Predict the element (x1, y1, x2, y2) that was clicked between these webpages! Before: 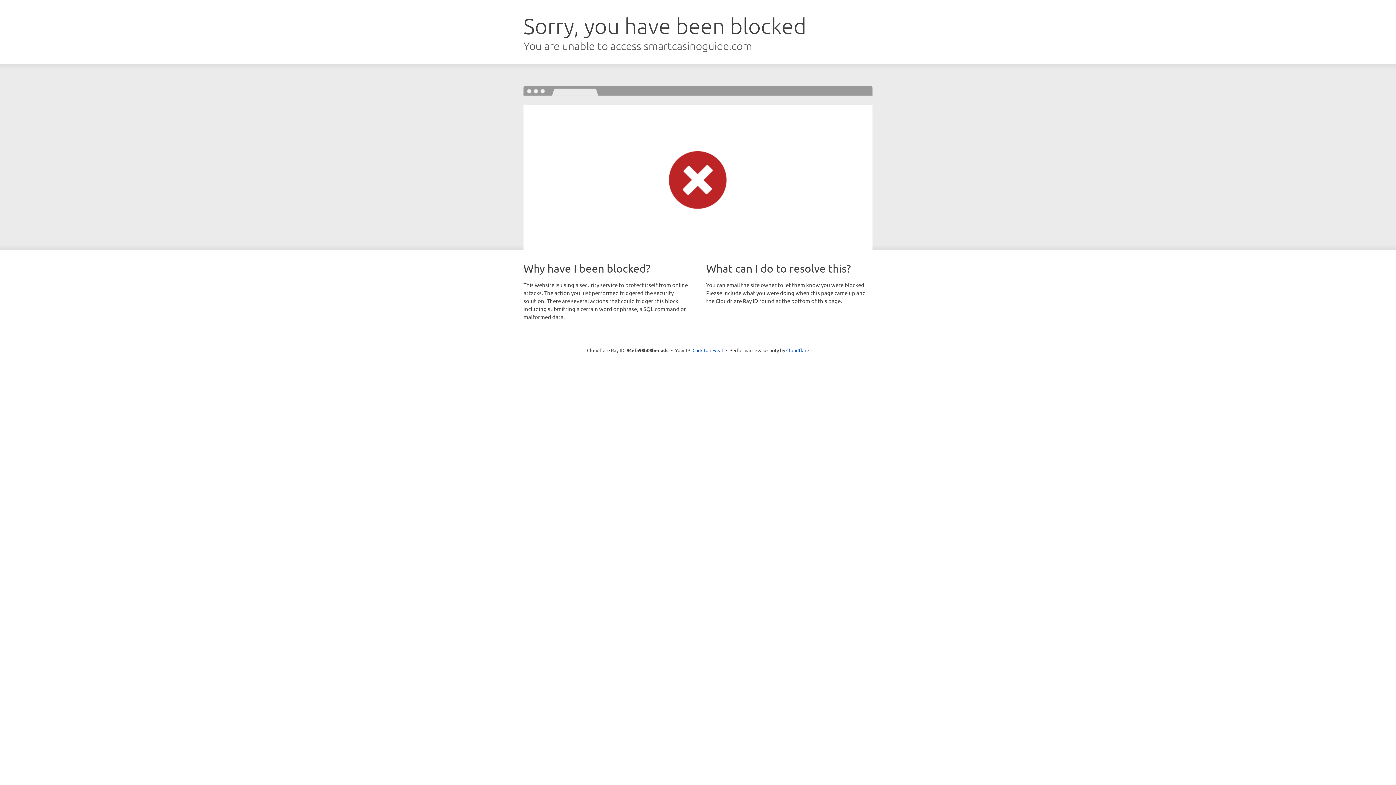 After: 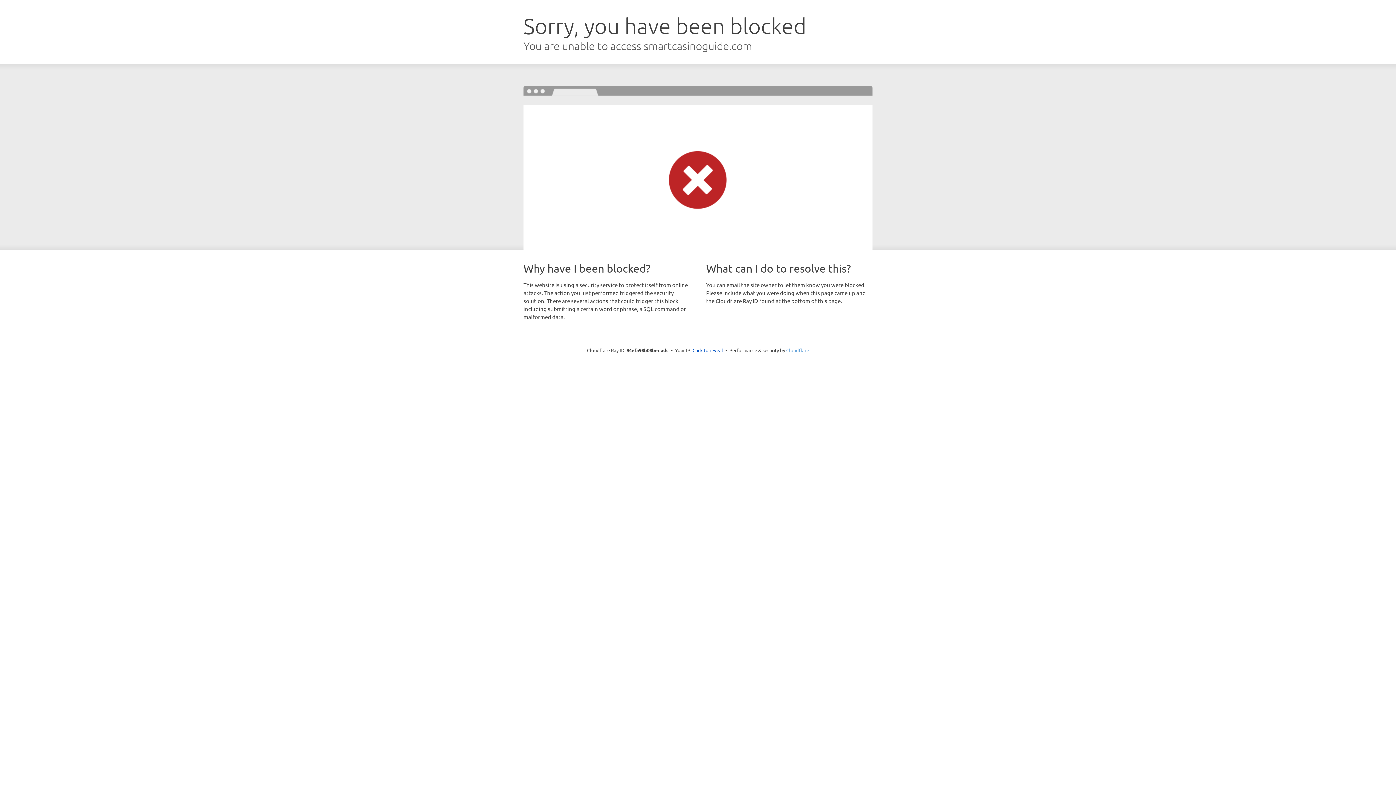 Action: bbox: (786, 347, 809, 353) label: Cloudflare